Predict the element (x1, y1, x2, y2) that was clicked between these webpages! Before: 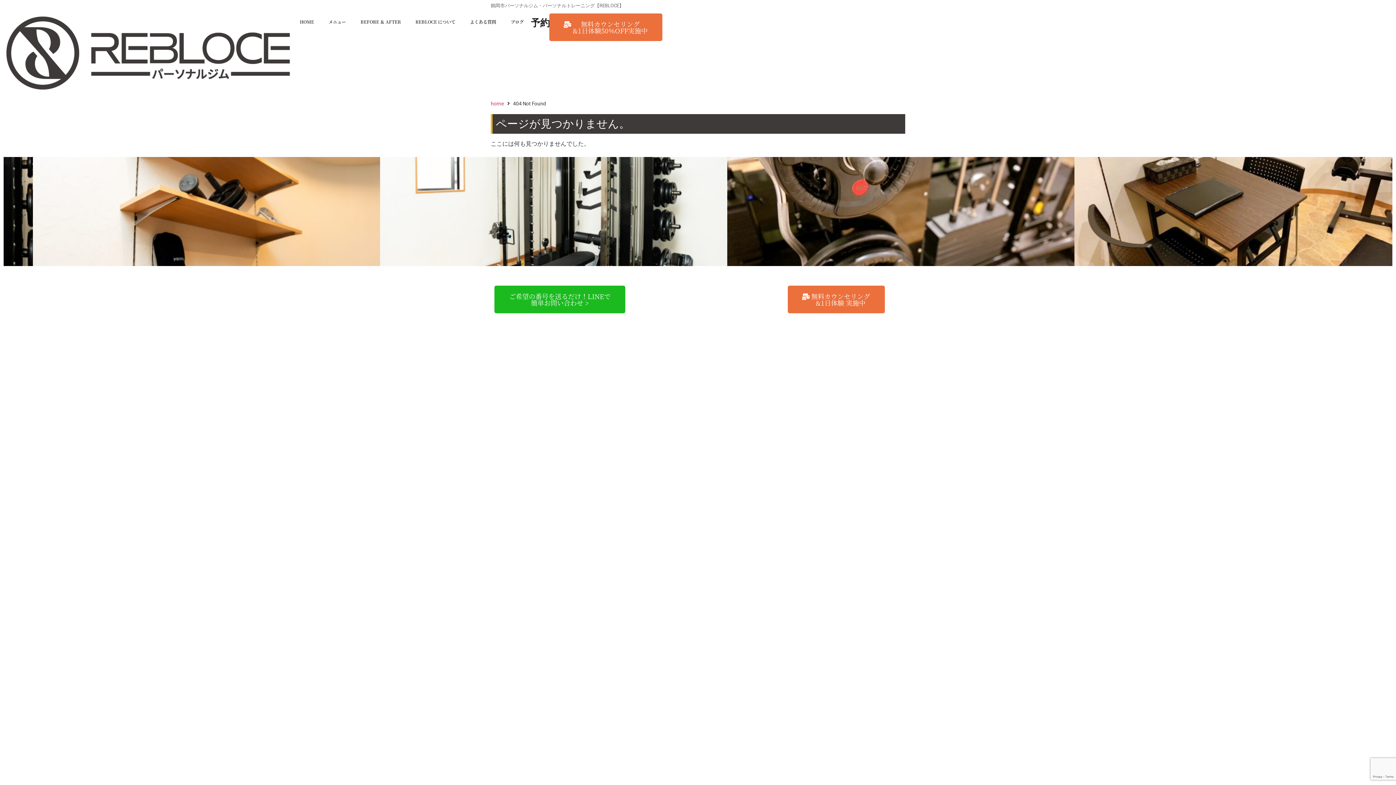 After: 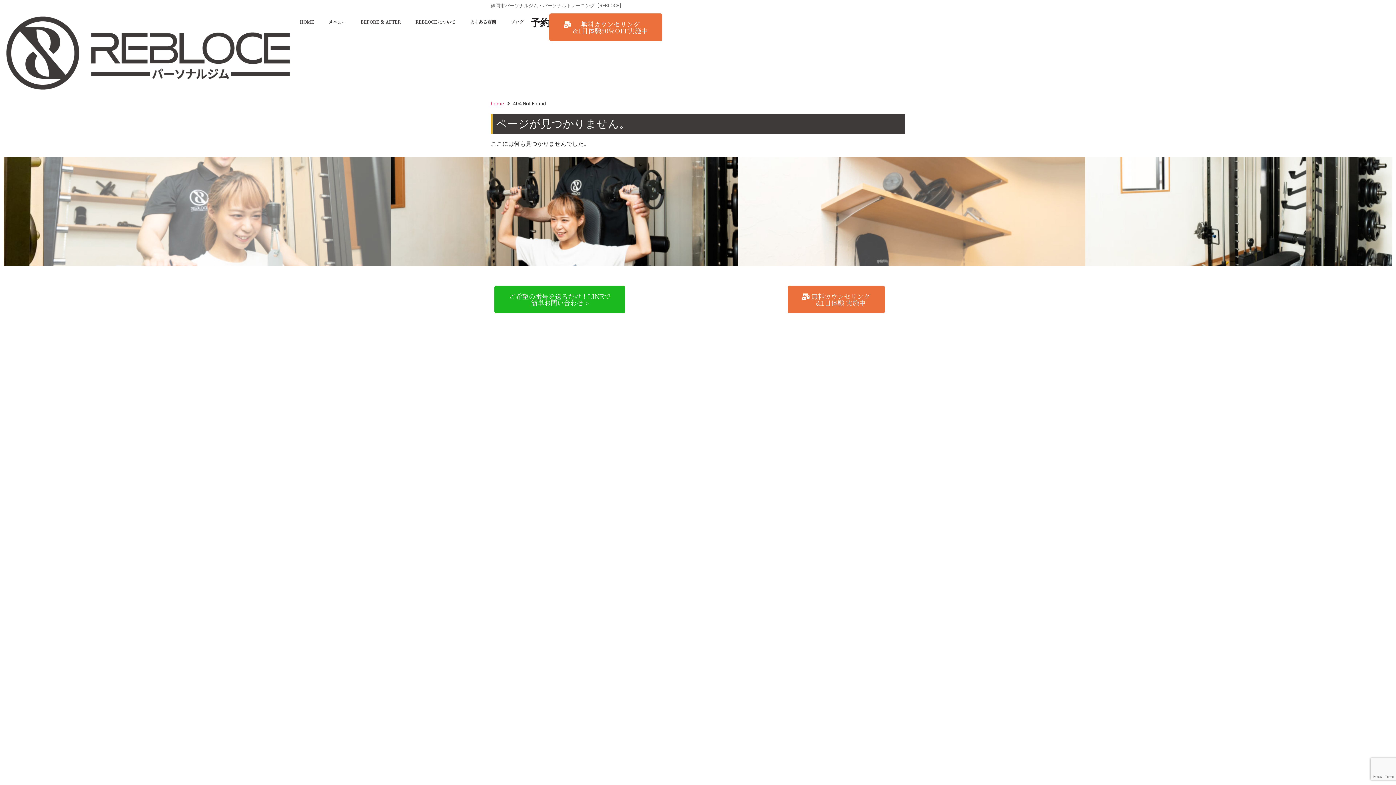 Action: bbox: (698, 157, 1045, 266) label: Hotel Interior
Photography